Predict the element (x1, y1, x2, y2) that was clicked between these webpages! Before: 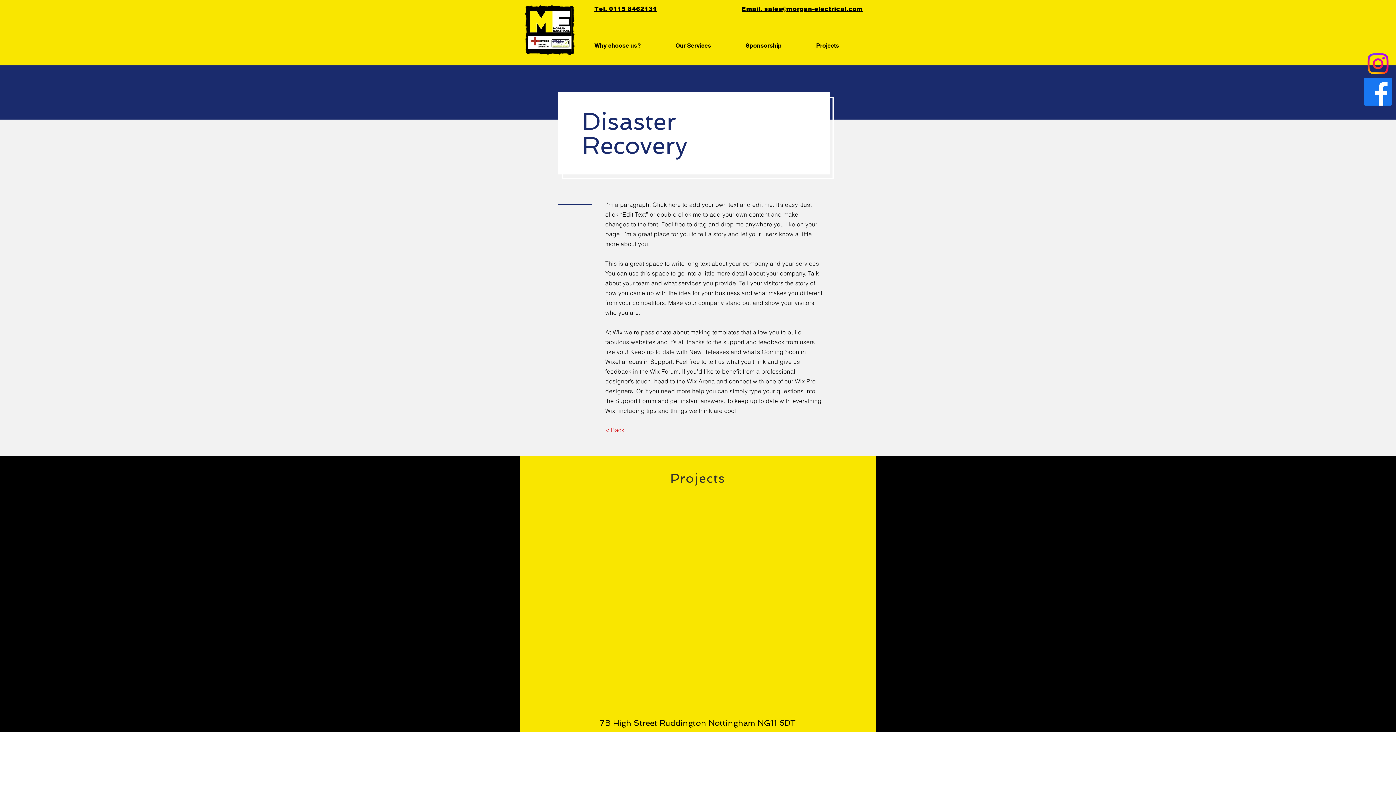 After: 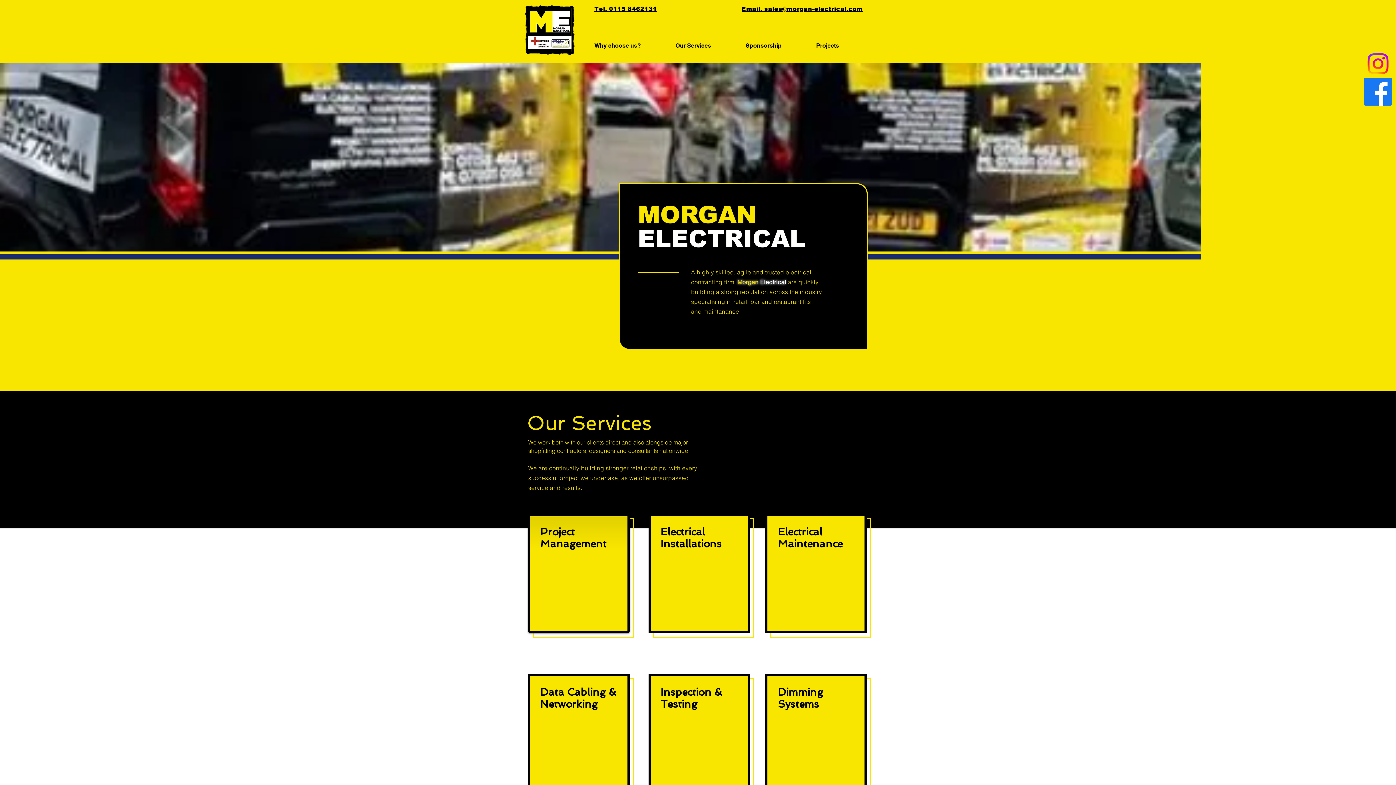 Action: label: Our Services bbox: (670, 36, 740, 54)